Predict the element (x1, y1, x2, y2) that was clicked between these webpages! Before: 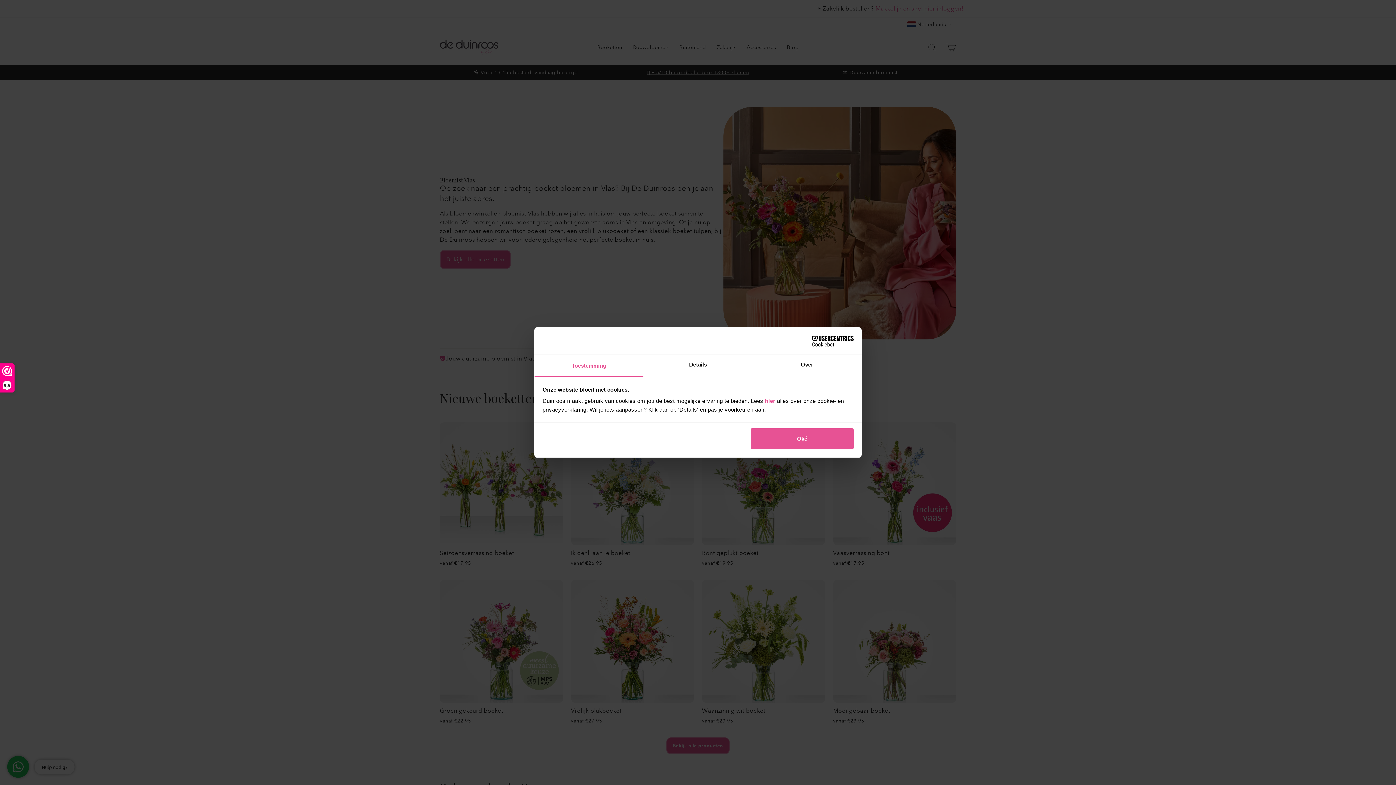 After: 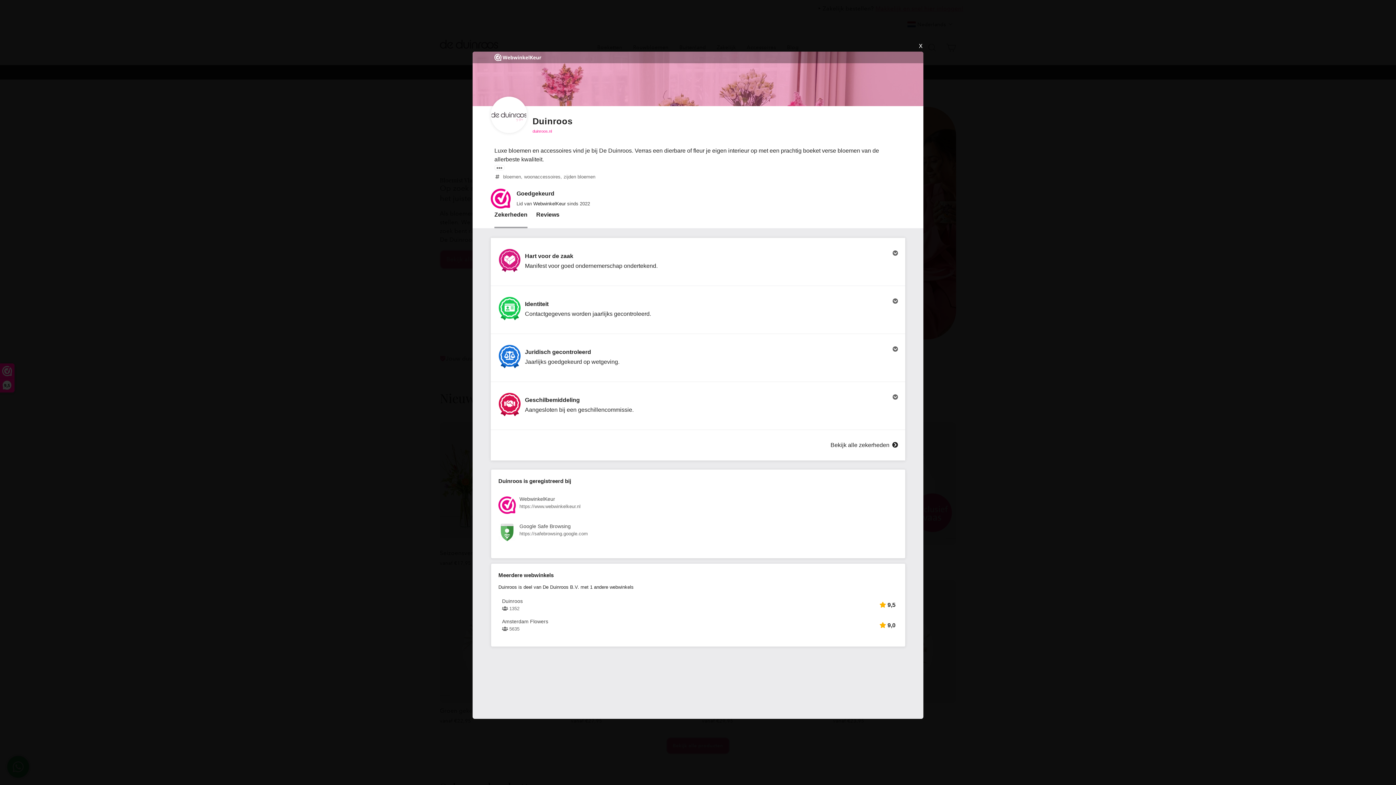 Action: label: 9,5 bbox: (0, 364, 14, 392)